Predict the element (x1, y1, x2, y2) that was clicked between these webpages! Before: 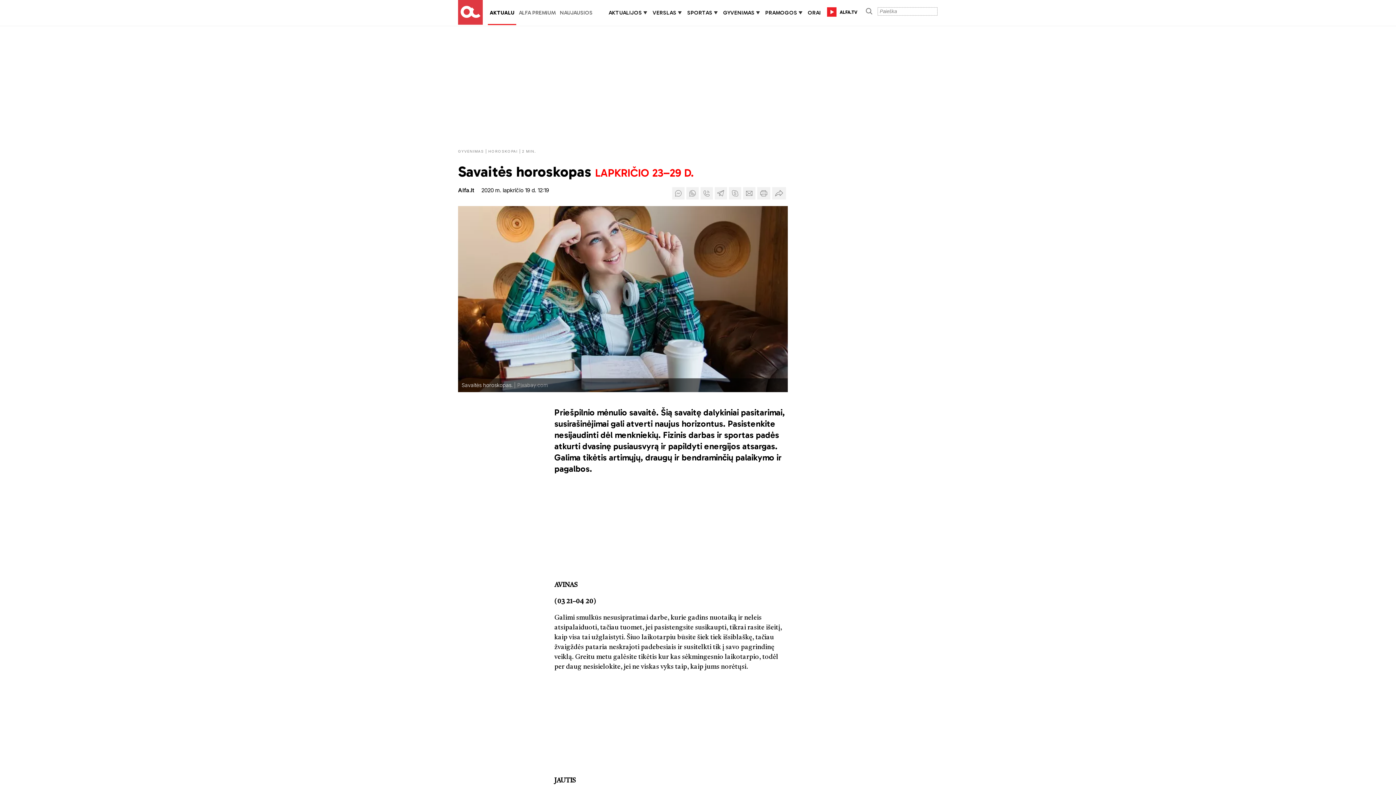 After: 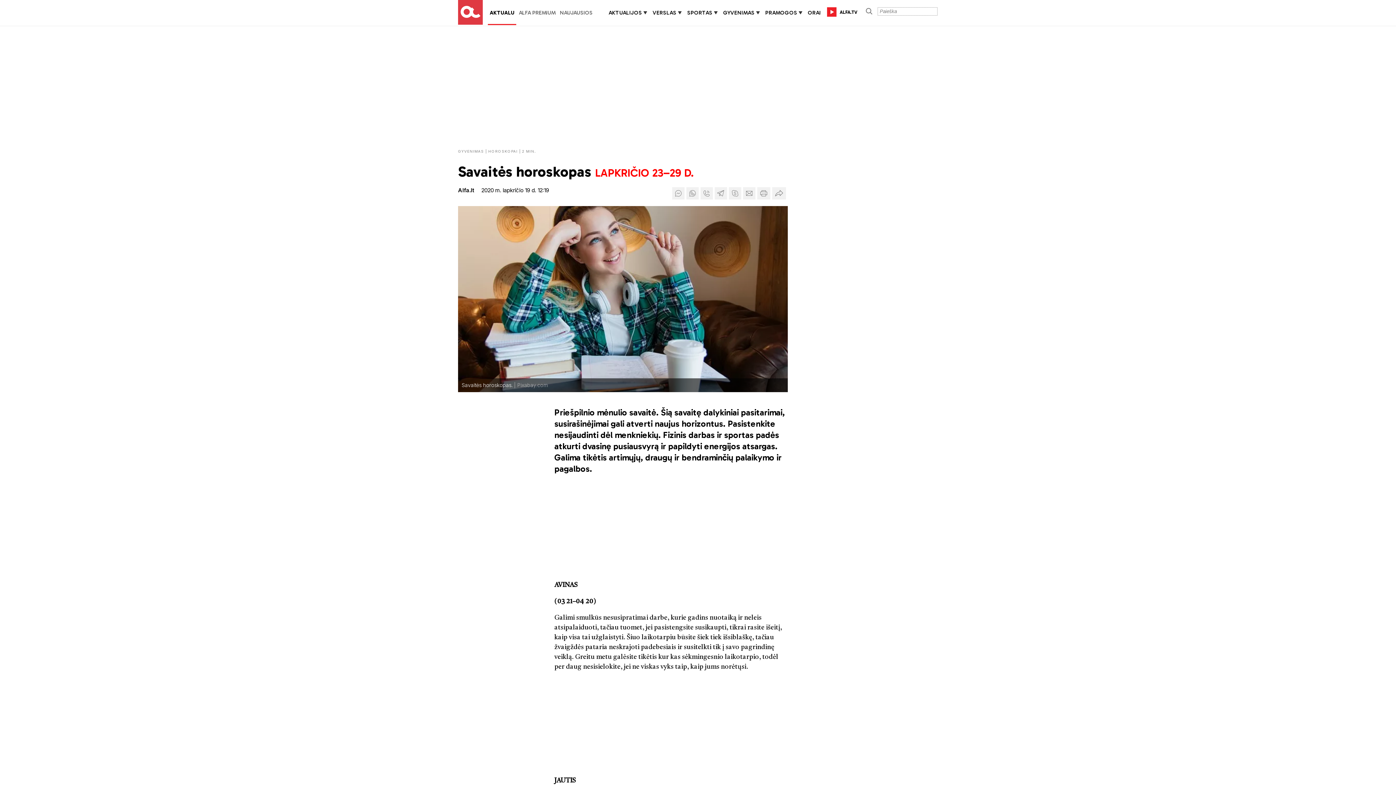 Action: bbox: (688, 189, 696, 195)